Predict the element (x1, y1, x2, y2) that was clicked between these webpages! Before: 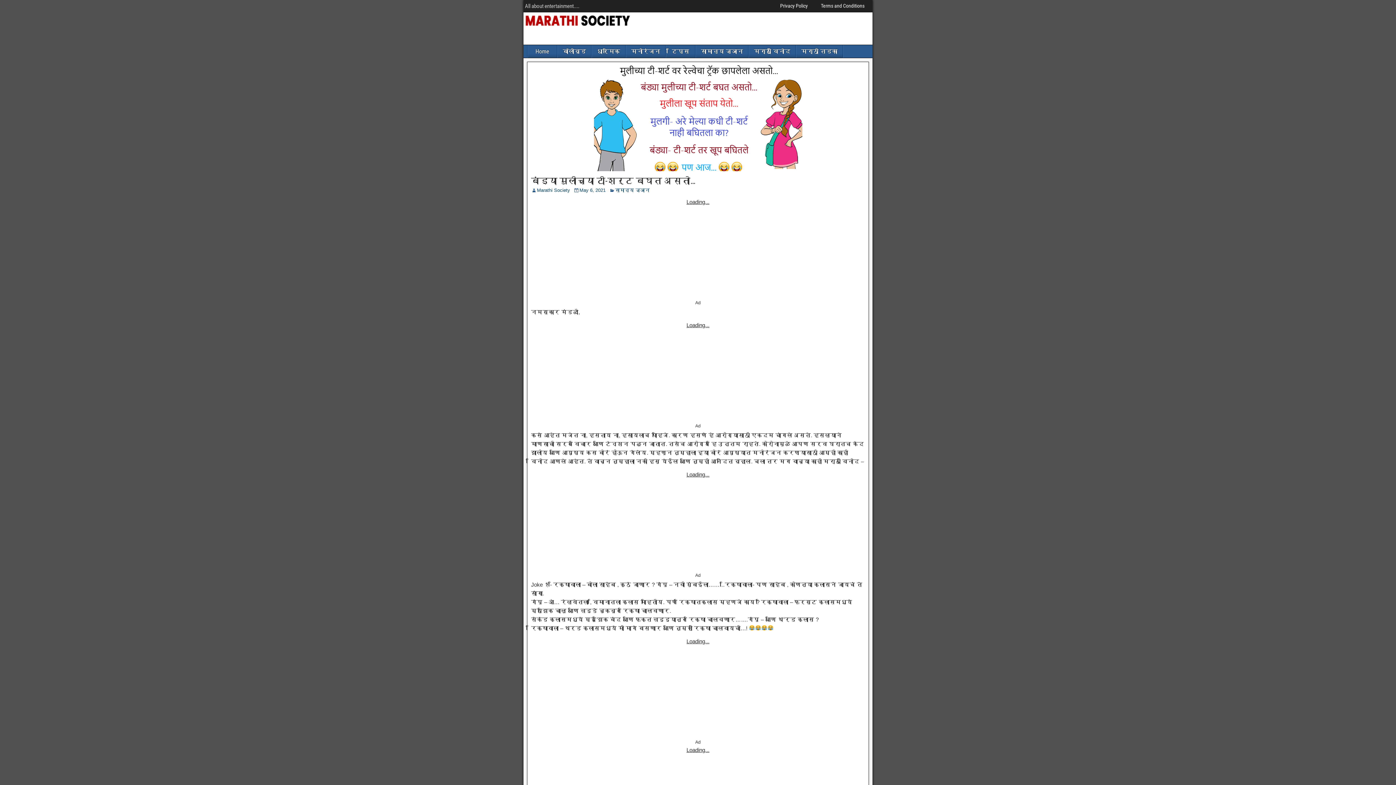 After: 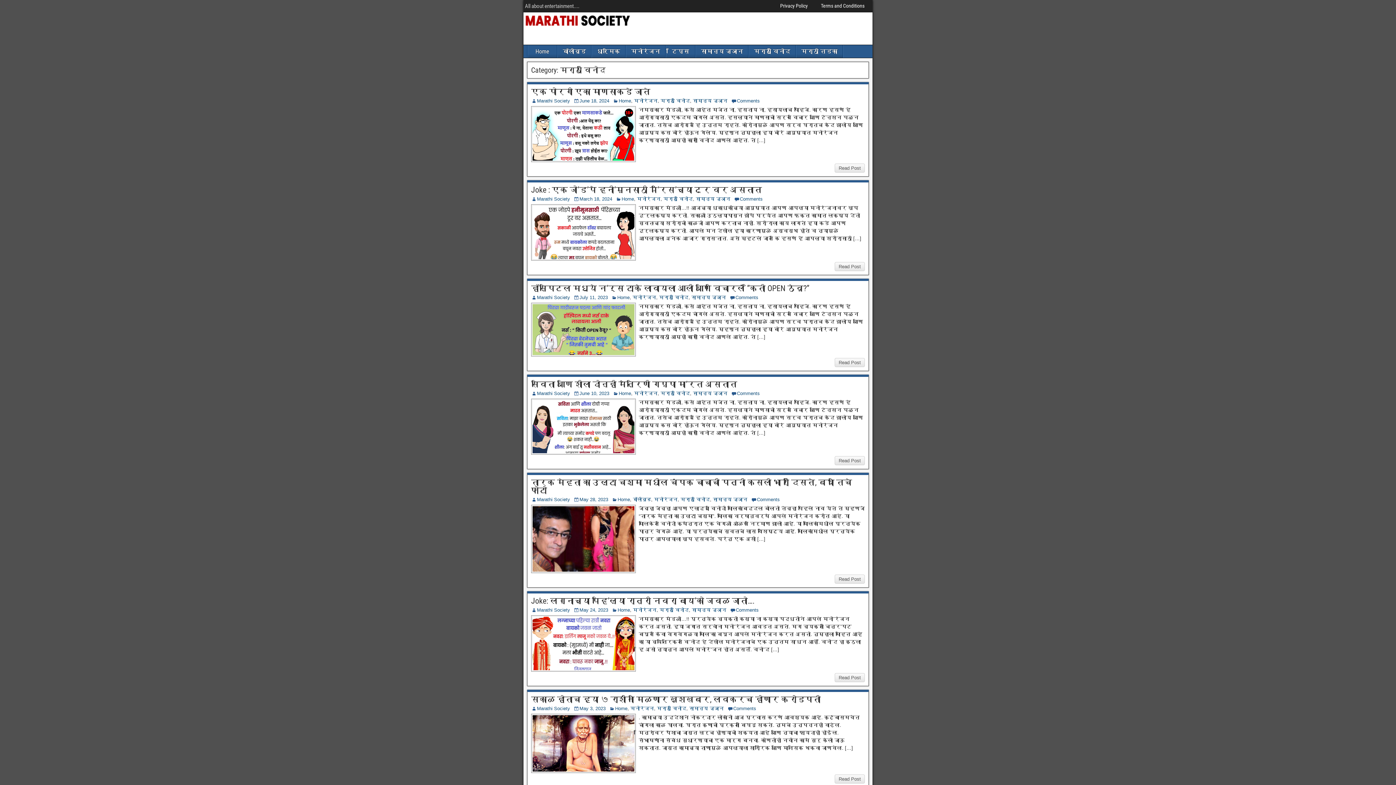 Action: label: मराठी विनोद bbox: (749, 45, 795, 57)